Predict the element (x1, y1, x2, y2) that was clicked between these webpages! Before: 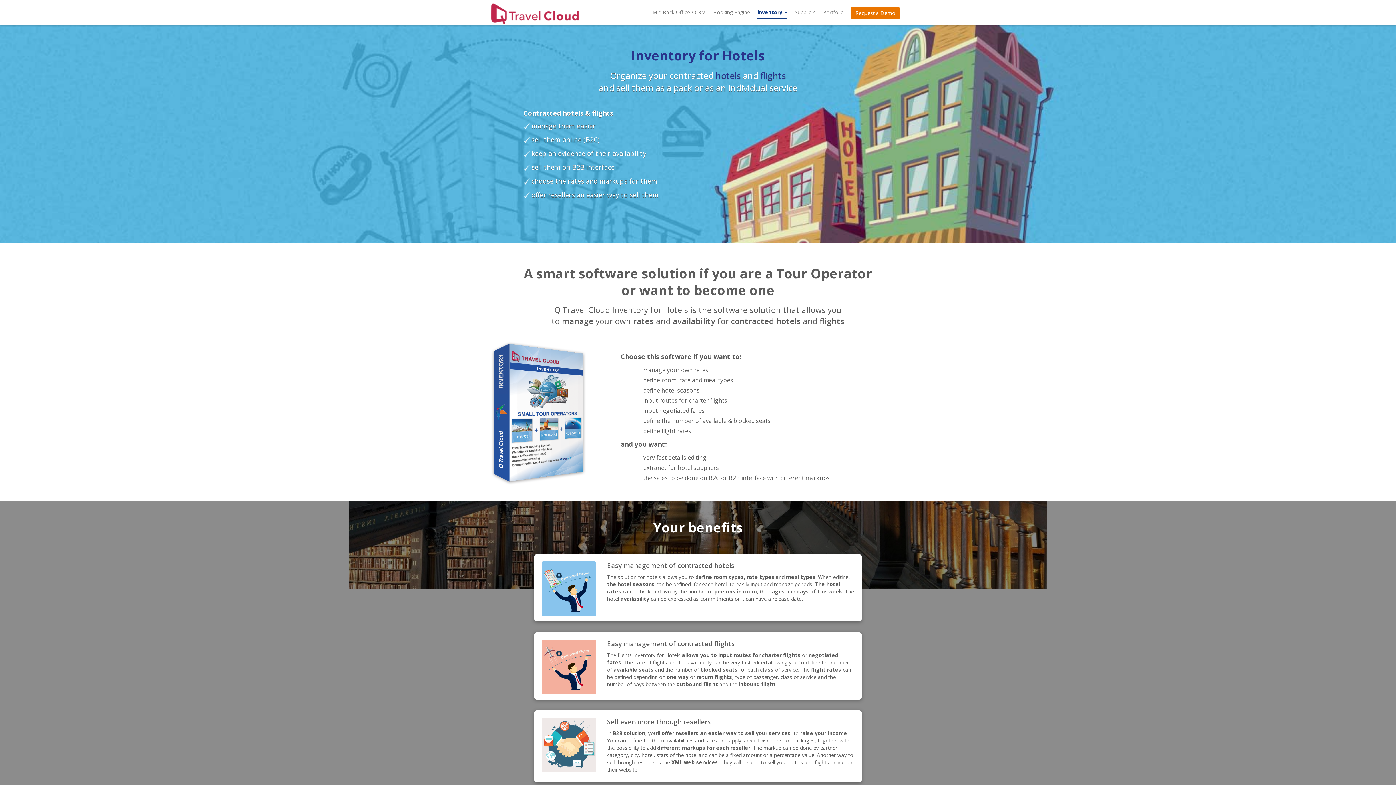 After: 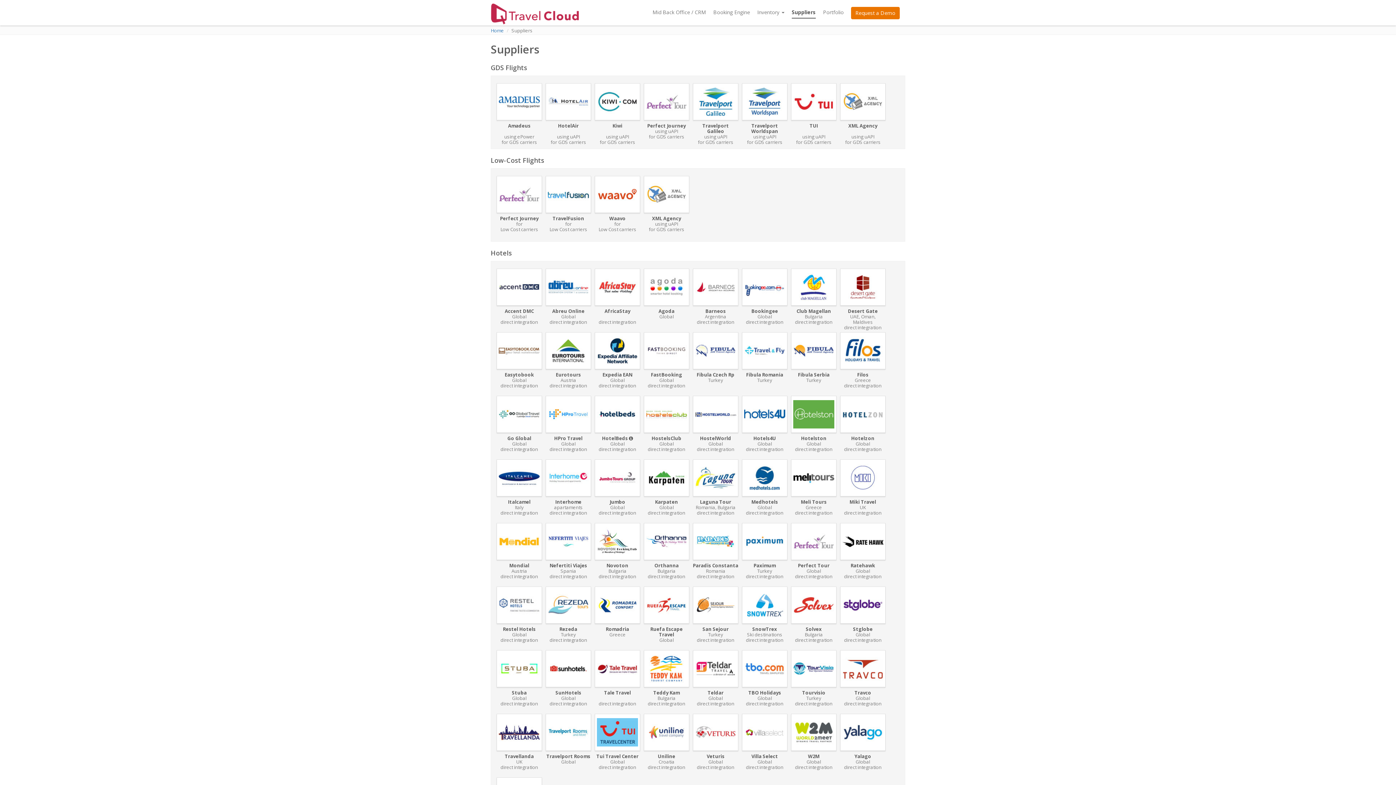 Action: bbox: (794, 6, 816, 18) label: Suppliers